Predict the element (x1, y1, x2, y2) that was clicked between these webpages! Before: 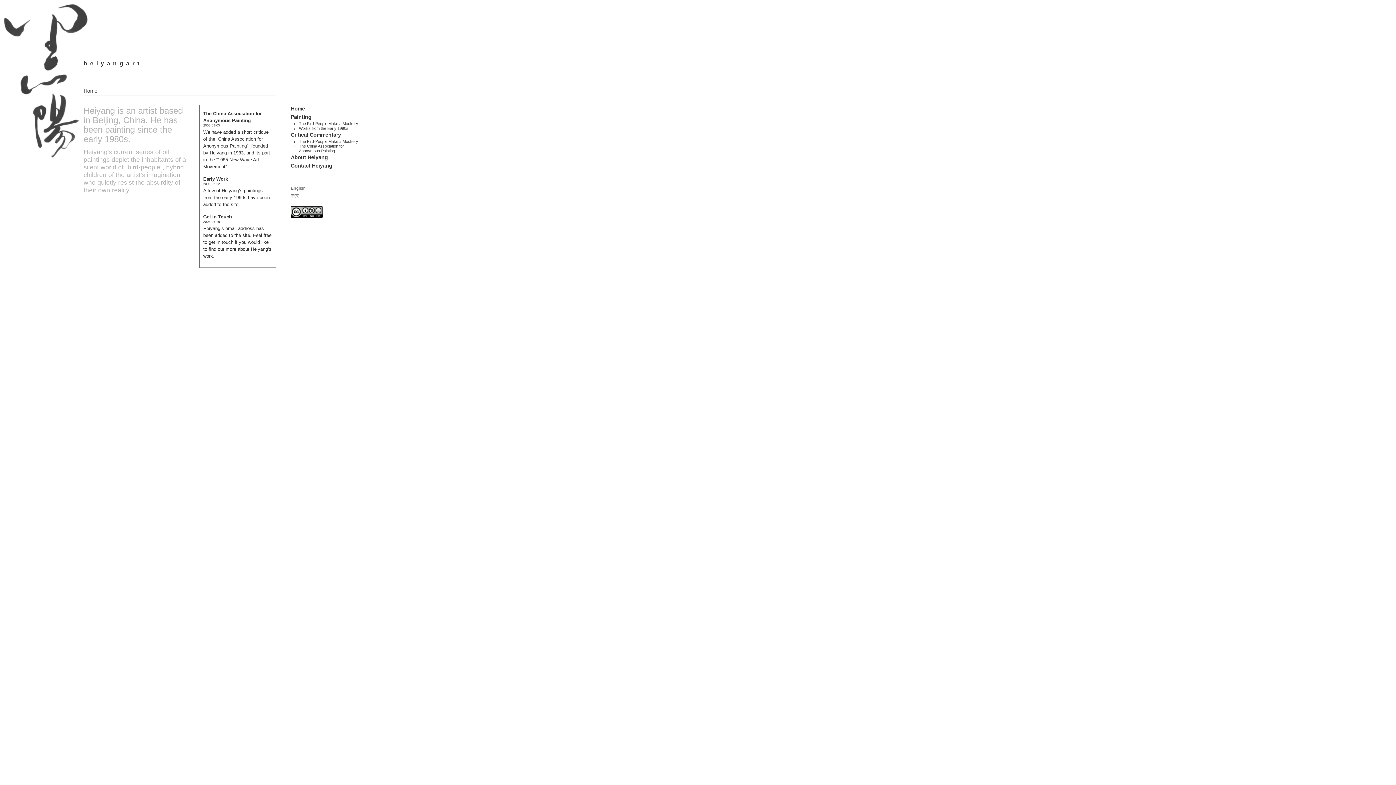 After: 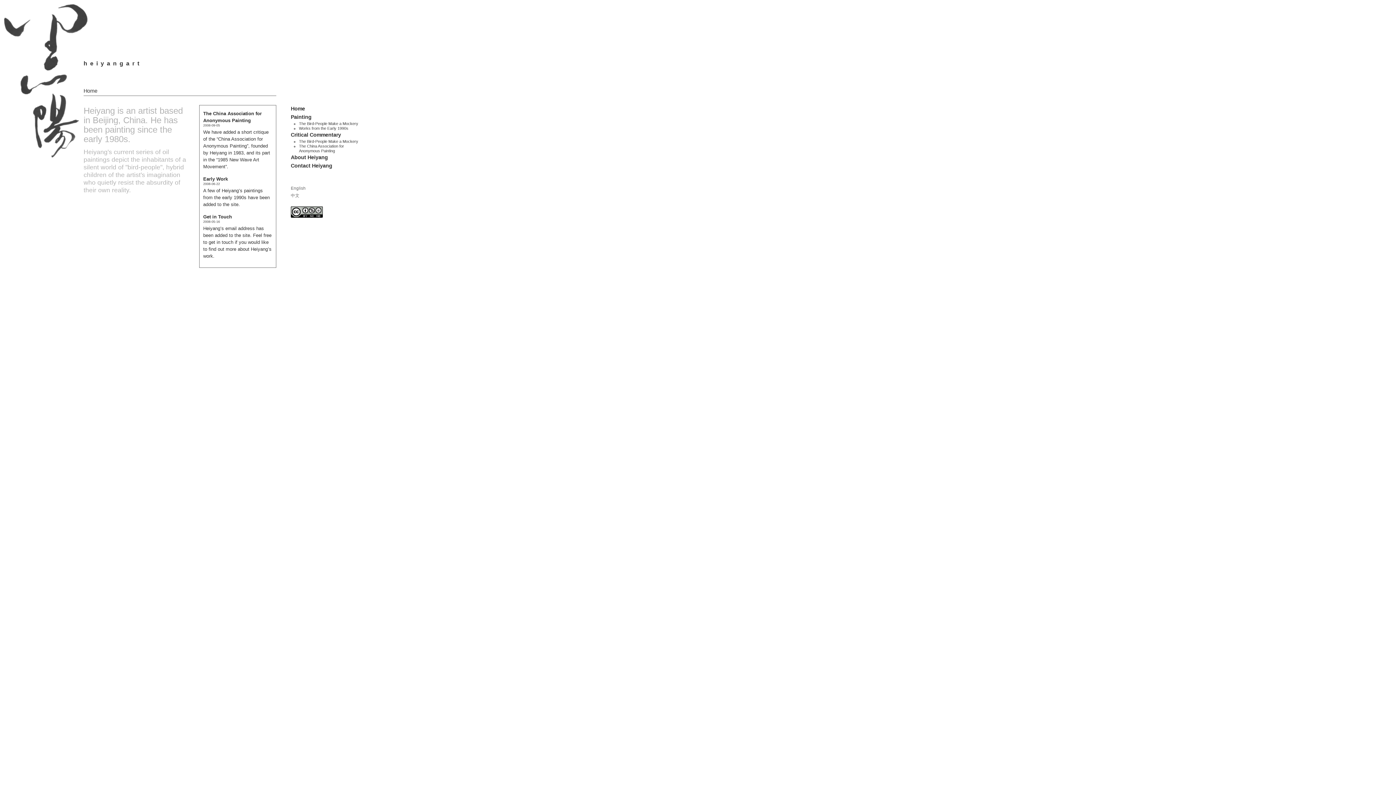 Action: label: English bbox: (290, 185, 305, 190)